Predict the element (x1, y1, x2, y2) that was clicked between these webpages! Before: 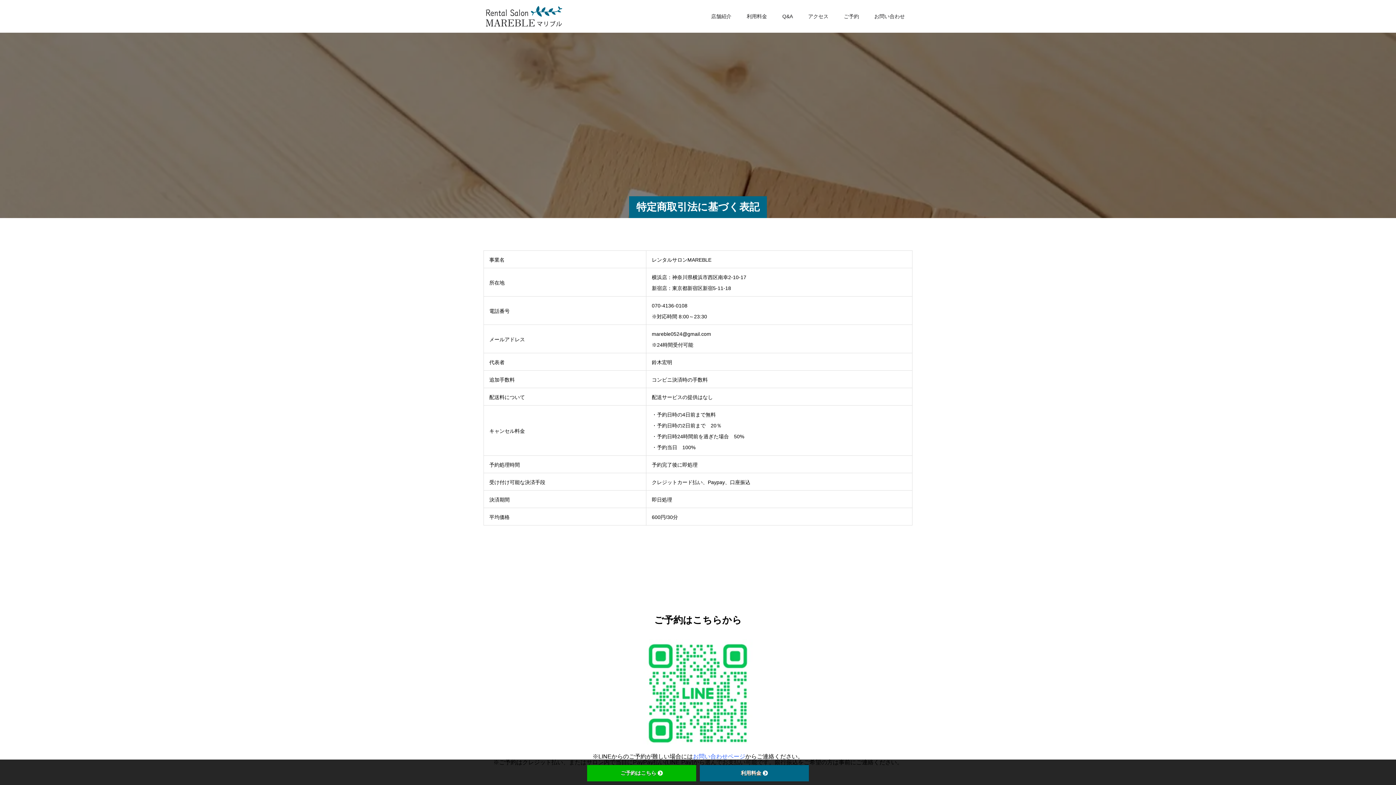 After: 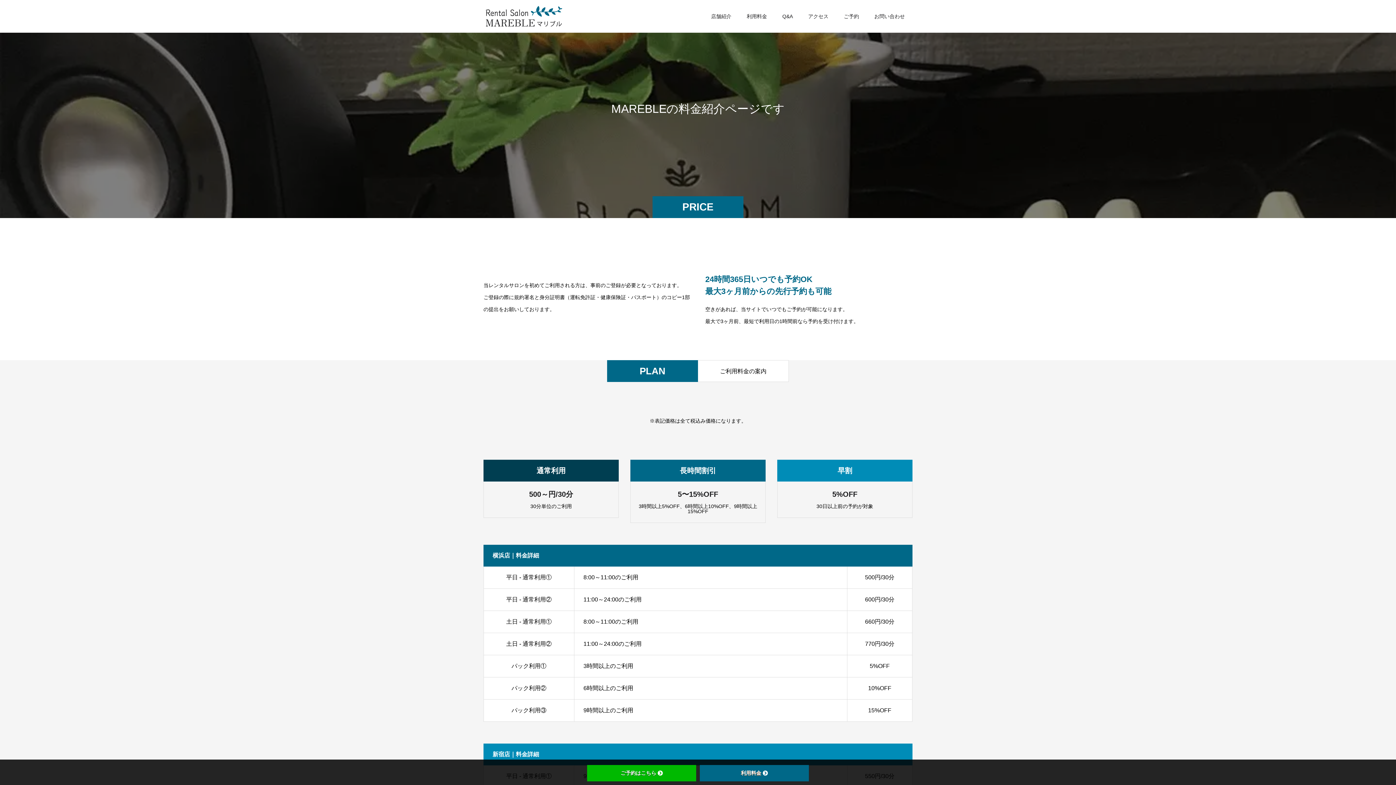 Action: label: 利用料金 bbox: (739, 0, 774, 32)